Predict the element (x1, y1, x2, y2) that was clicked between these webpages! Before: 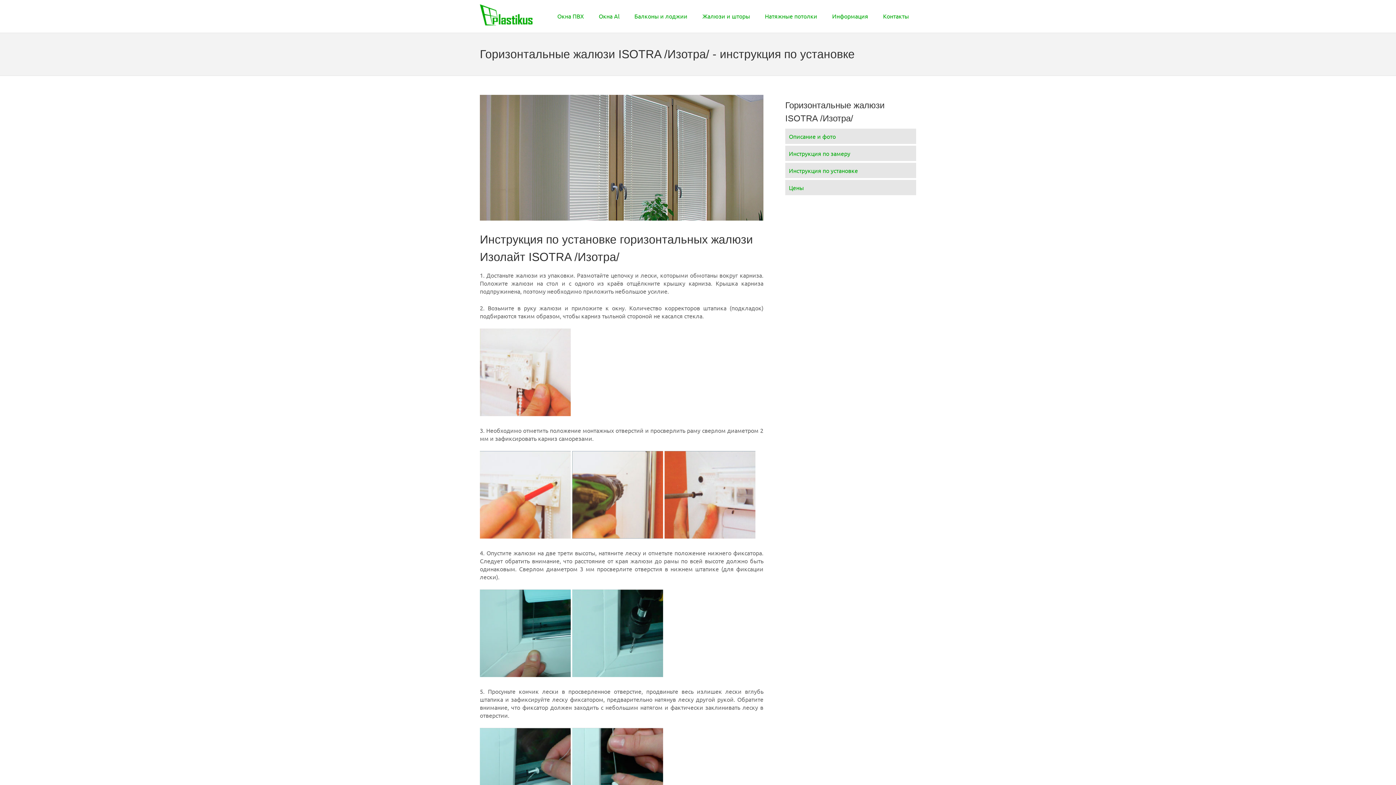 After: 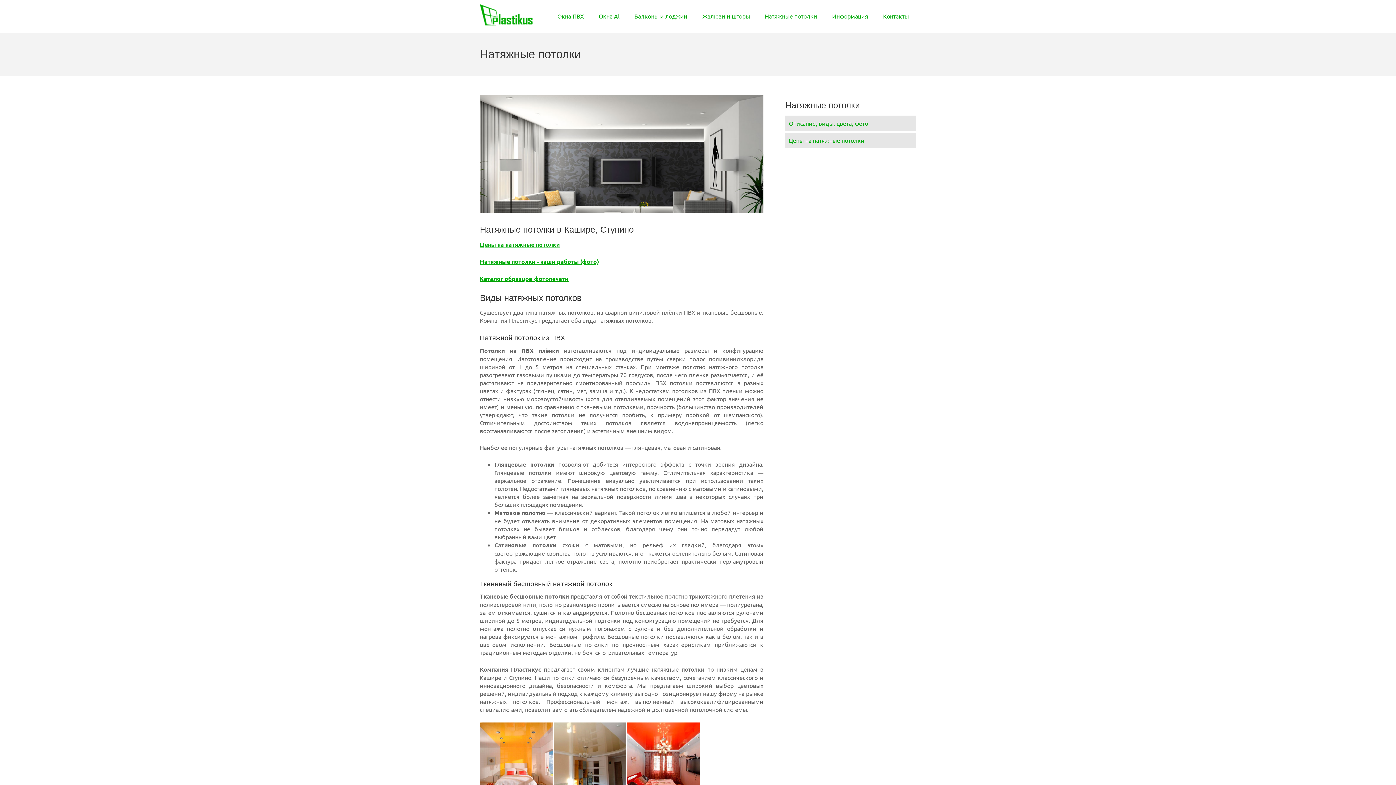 Action: label: Натяжные потолки bbox: (757, 8, 824, 24)